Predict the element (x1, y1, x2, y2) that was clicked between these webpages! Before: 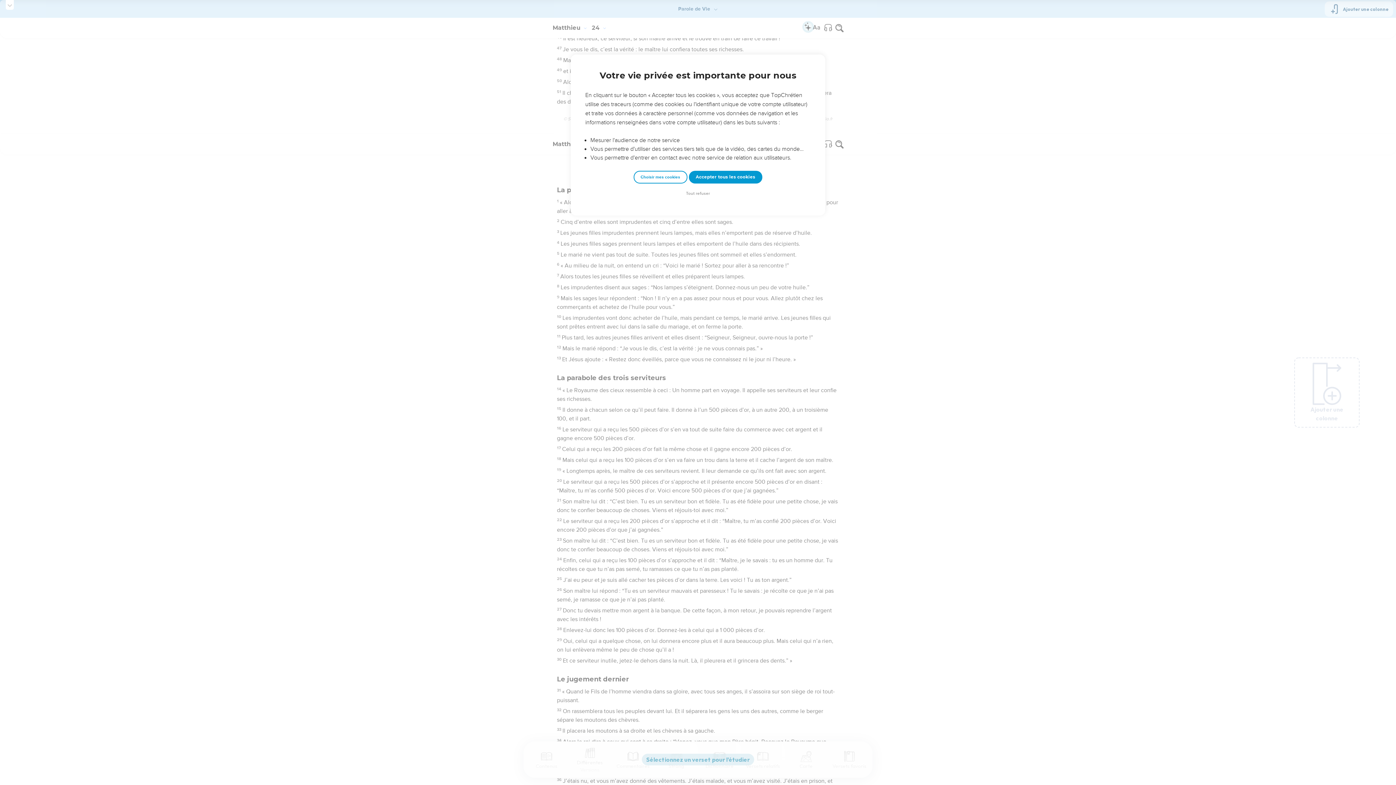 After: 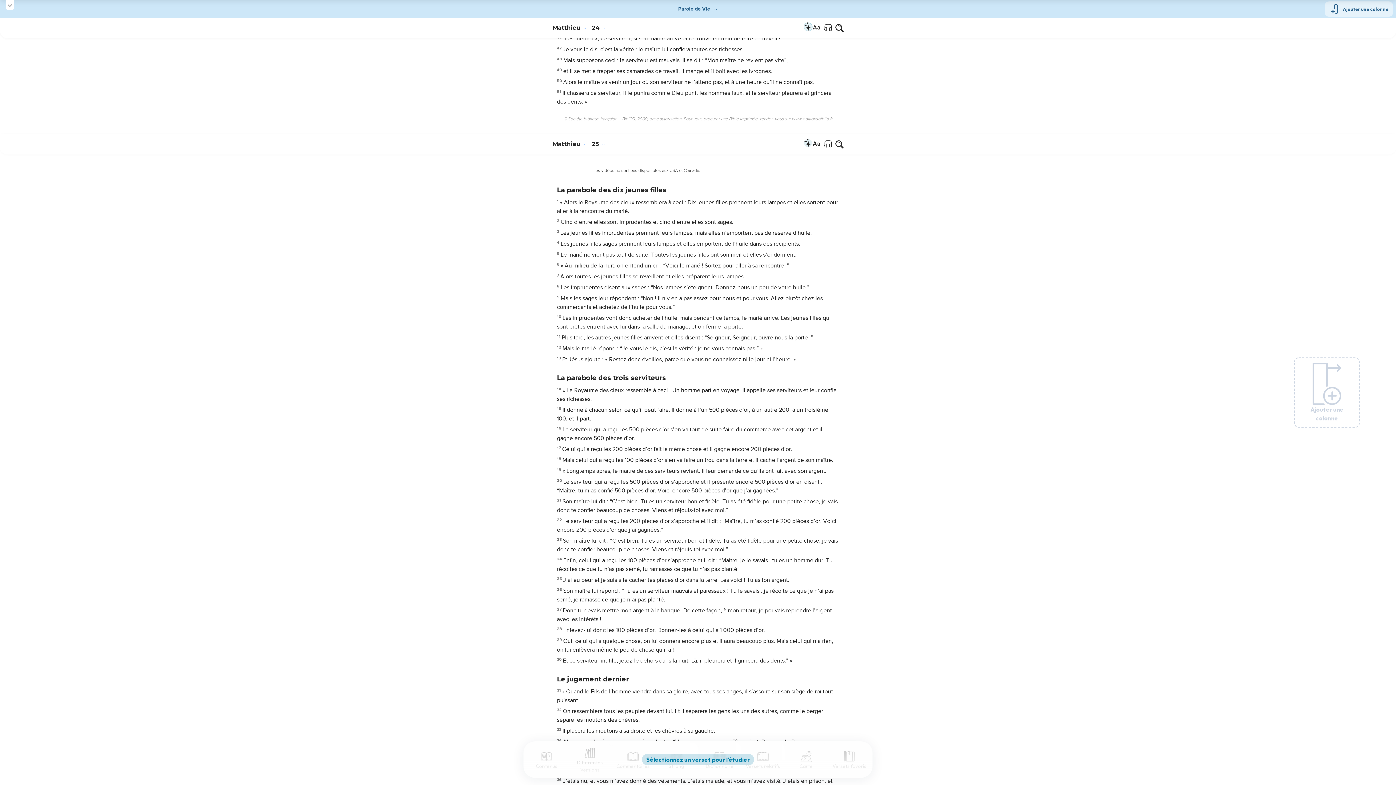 Action: label: Tout refuser bbox: (684, 190, 712, 197)